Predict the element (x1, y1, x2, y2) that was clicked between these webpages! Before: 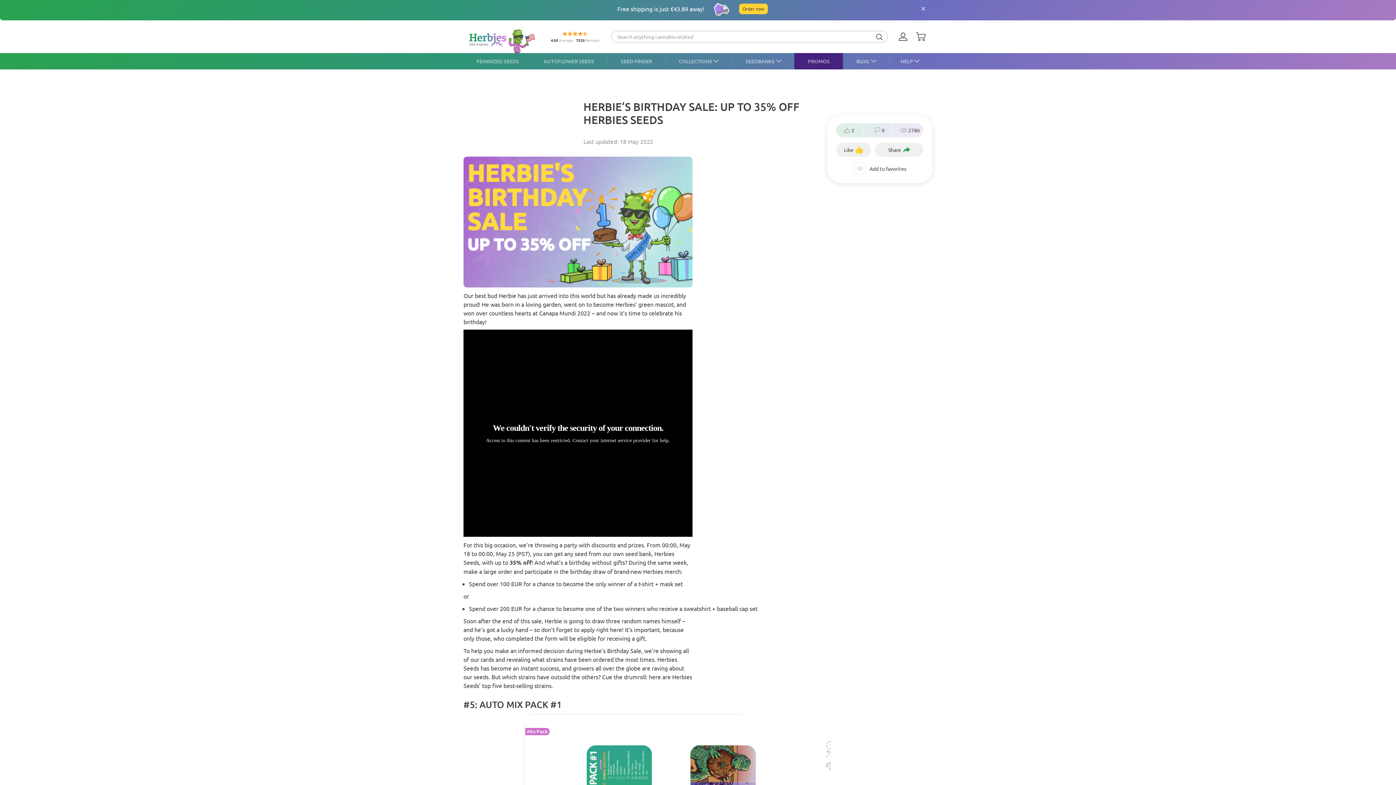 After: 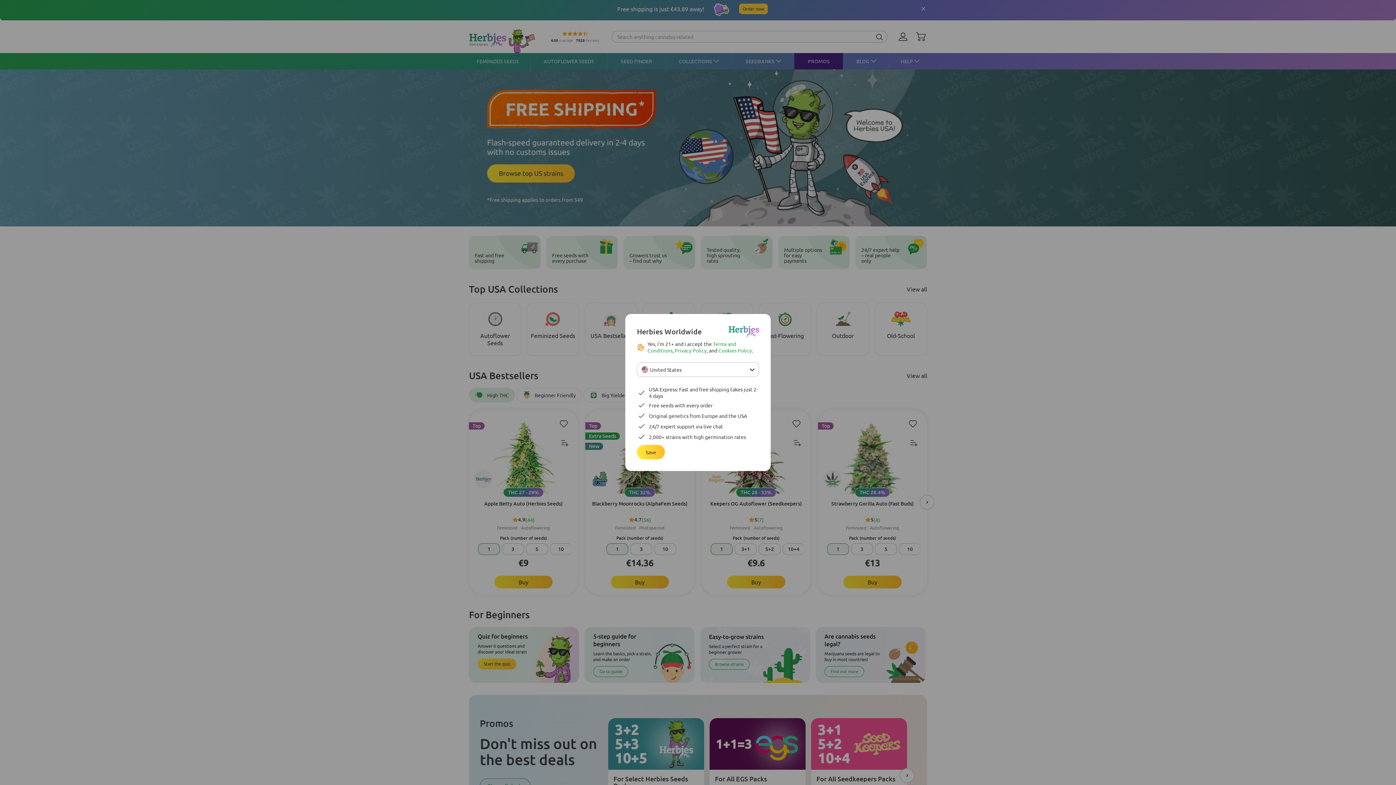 Action: bbox: (469, 28, 538, 53)